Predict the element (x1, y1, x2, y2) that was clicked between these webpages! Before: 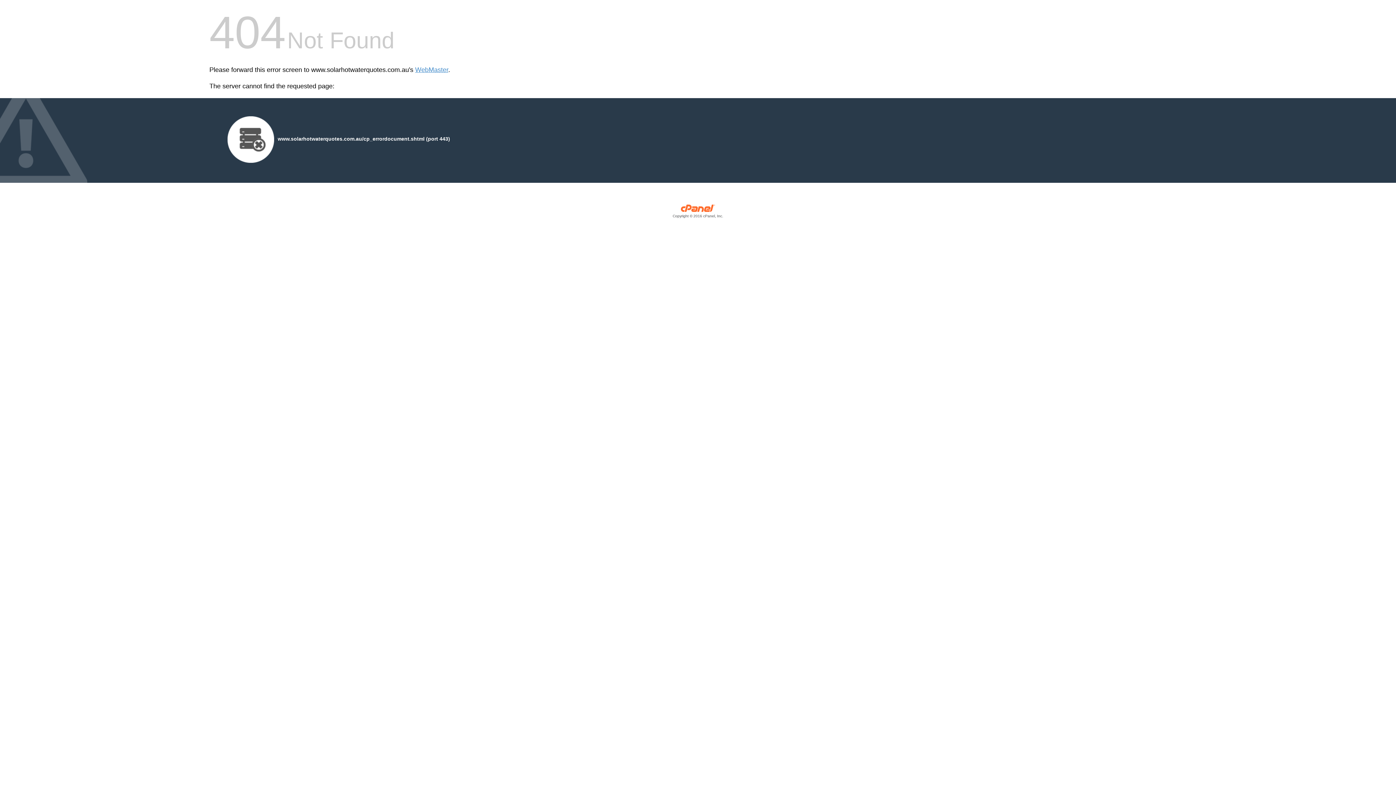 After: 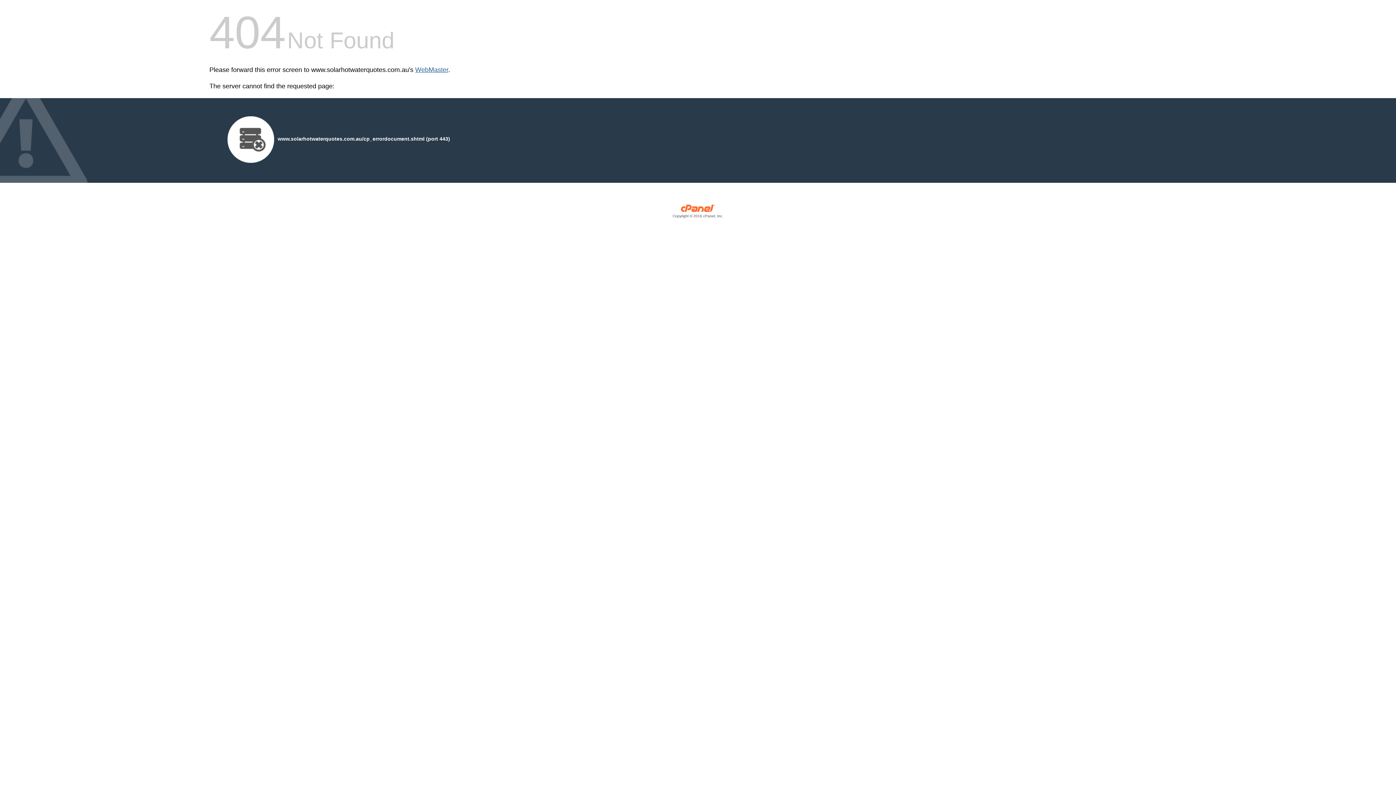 Action: label: WebMaster bbox: (415, 66, 448, 73)